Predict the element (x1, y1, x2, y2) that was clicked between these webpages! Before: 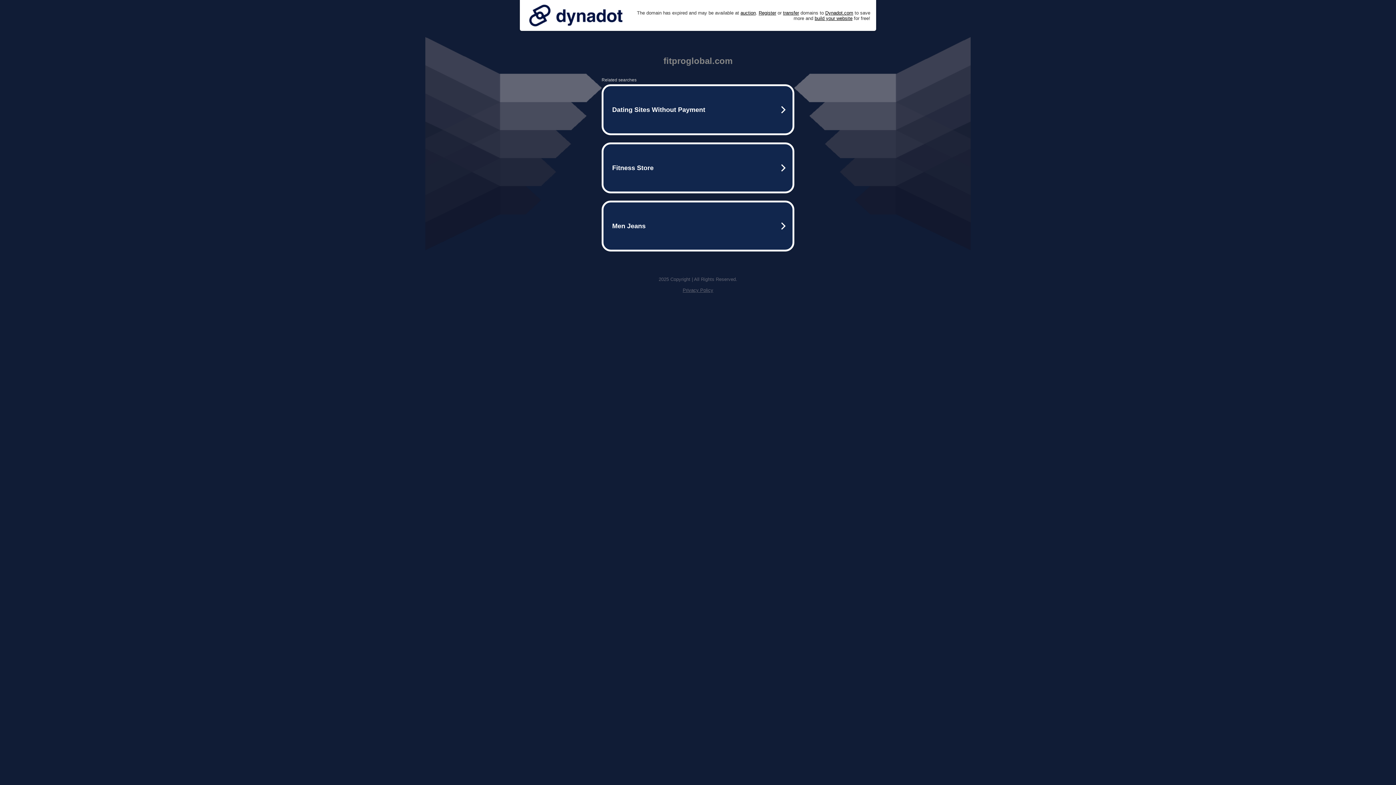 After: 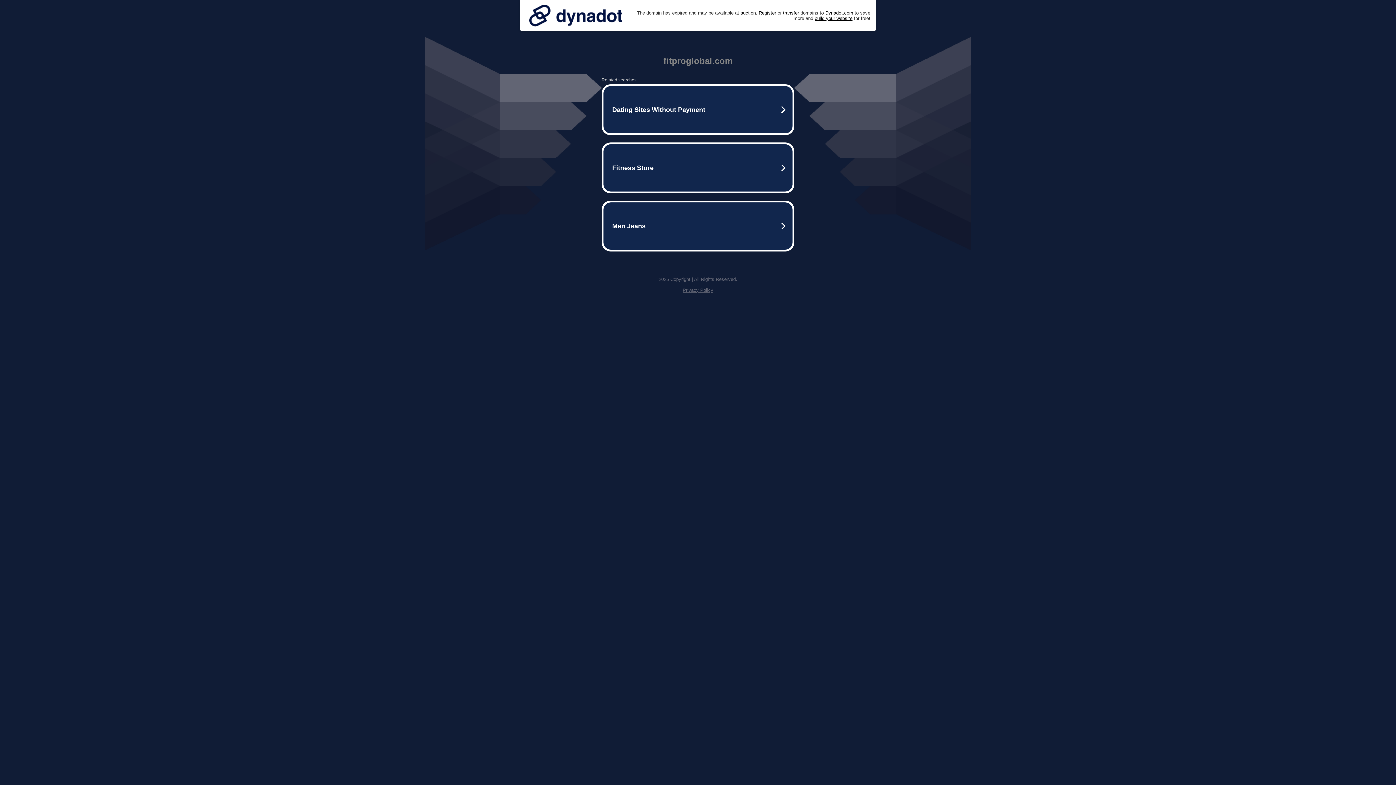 Action: label: Privacy Policy bbox: (682, 287, 713, 293)